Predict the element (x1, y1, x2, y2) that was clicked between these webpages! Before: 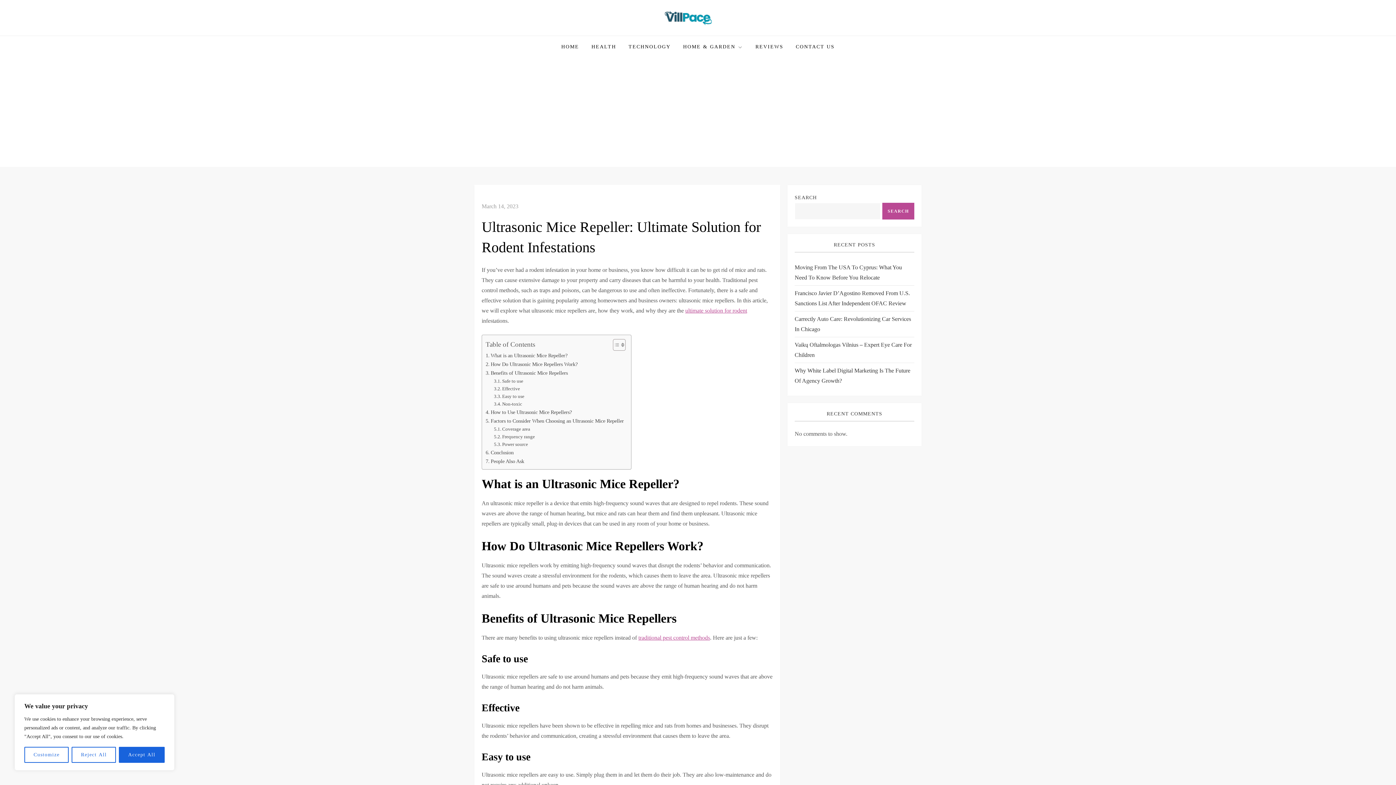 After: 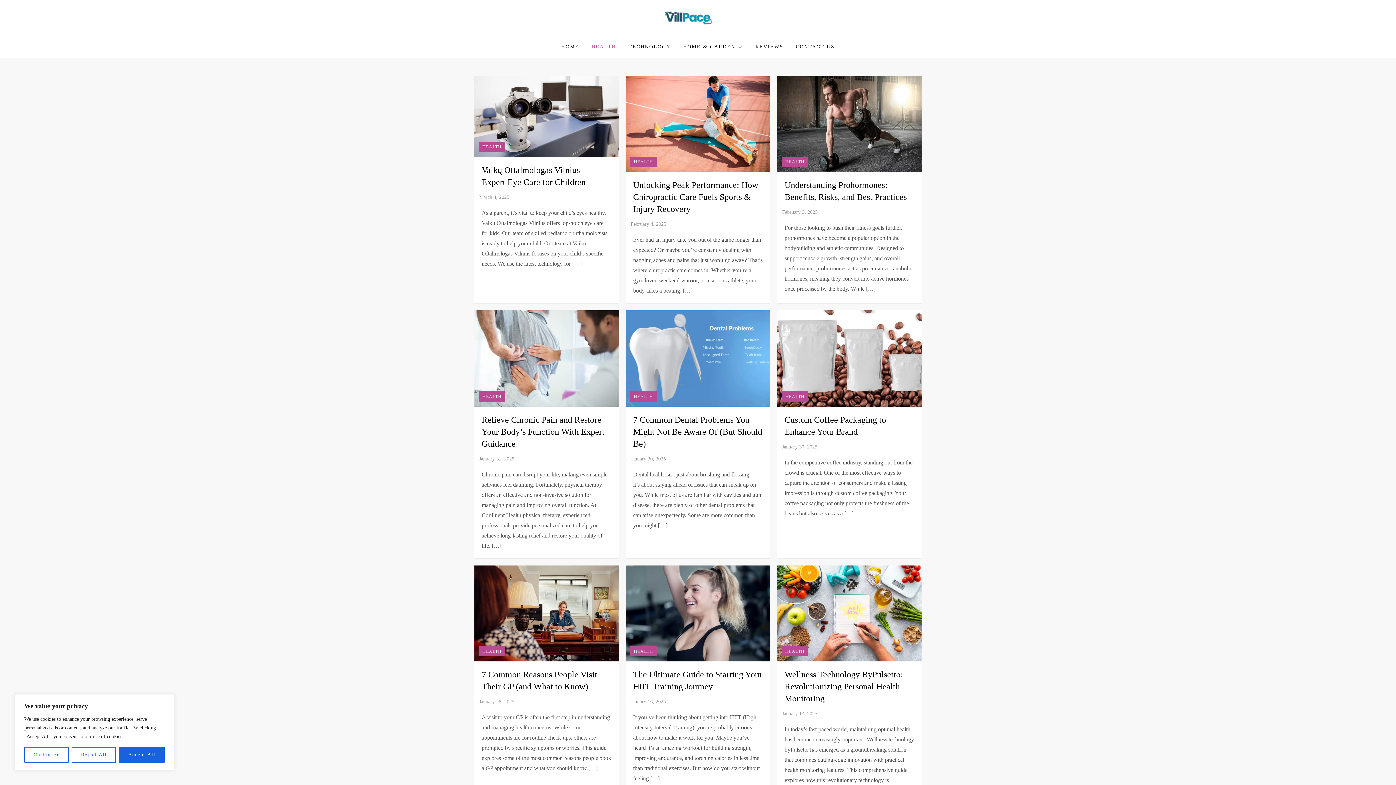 Action: bbox: (586, 36, 621, 57) label: HEALTH